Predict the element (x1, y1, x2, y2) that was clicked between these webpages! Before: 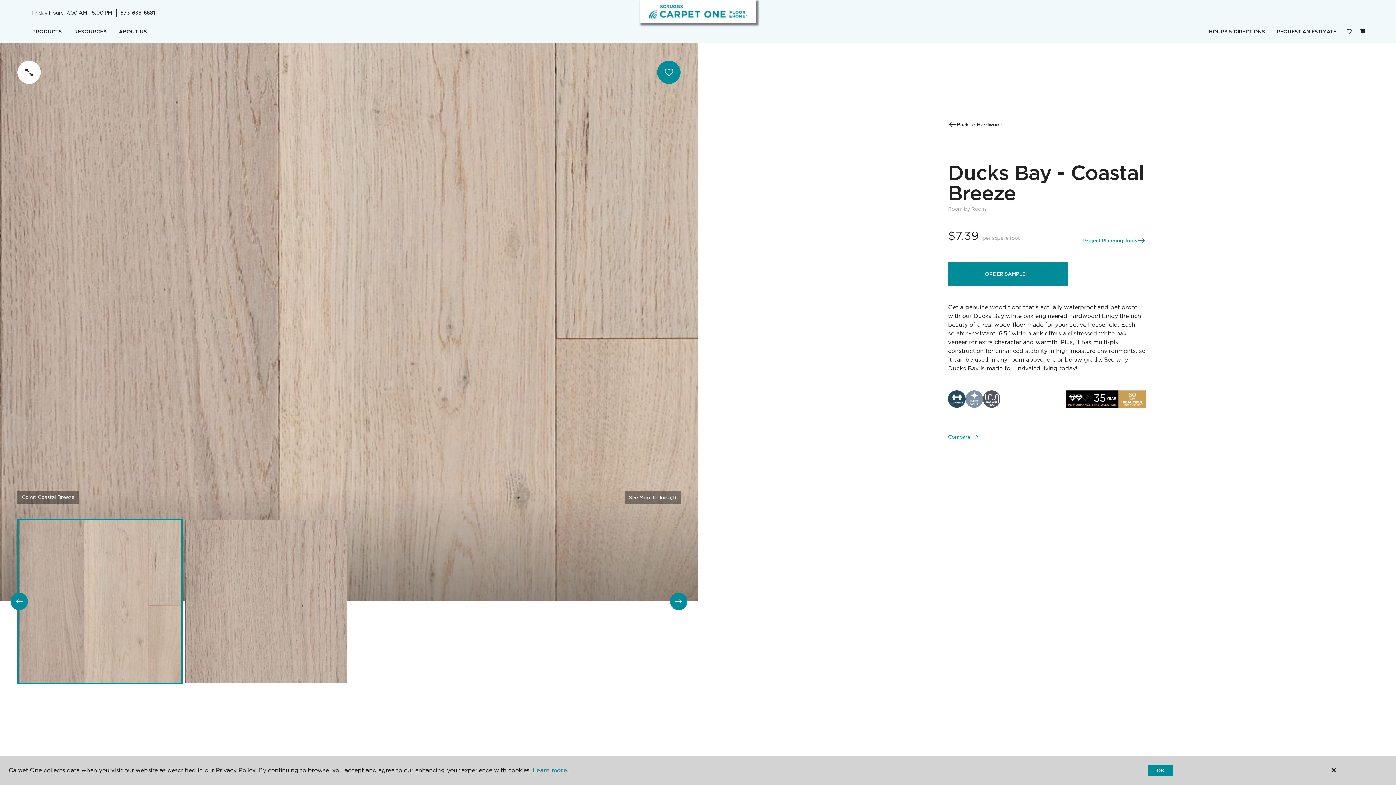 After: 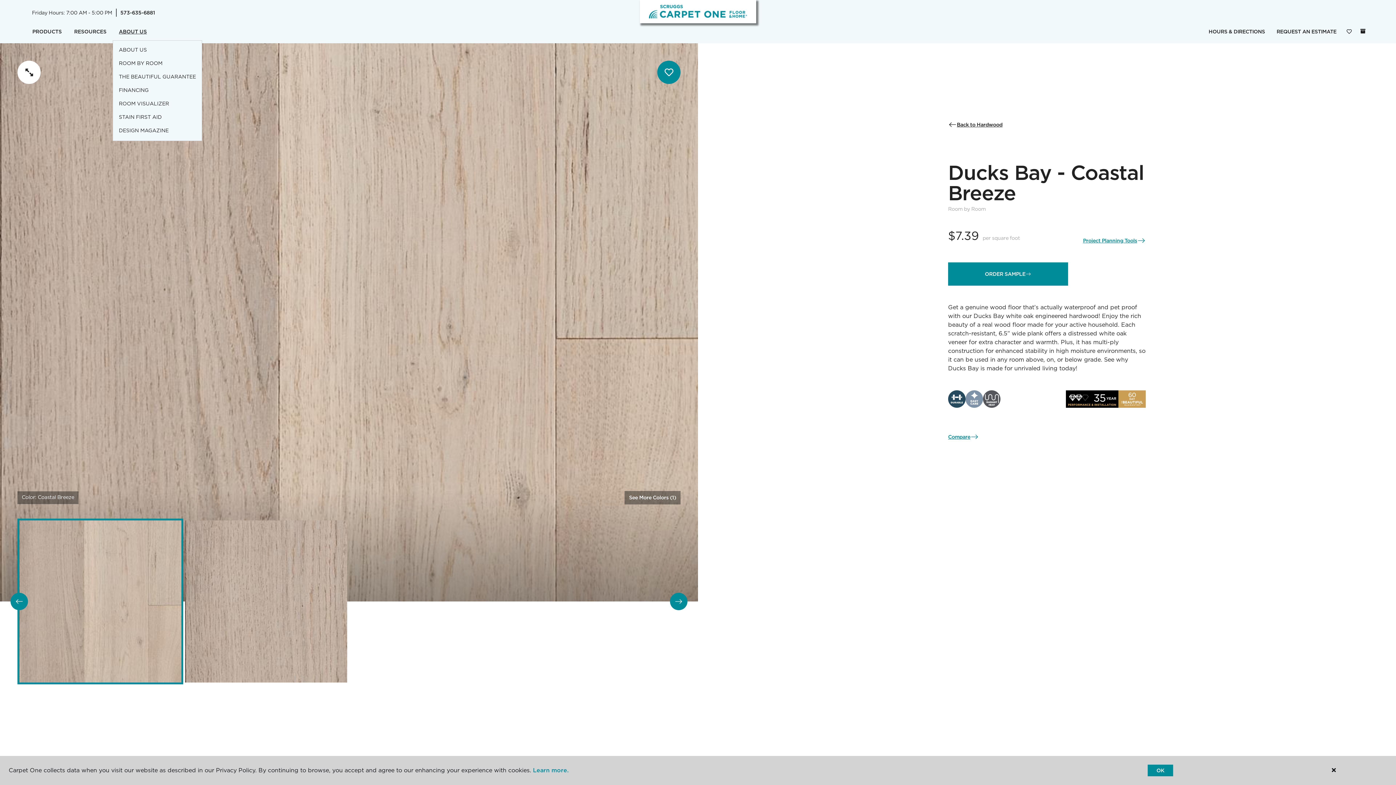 Action: label: ABOUT US bbox: (112, 23, 153, 40)